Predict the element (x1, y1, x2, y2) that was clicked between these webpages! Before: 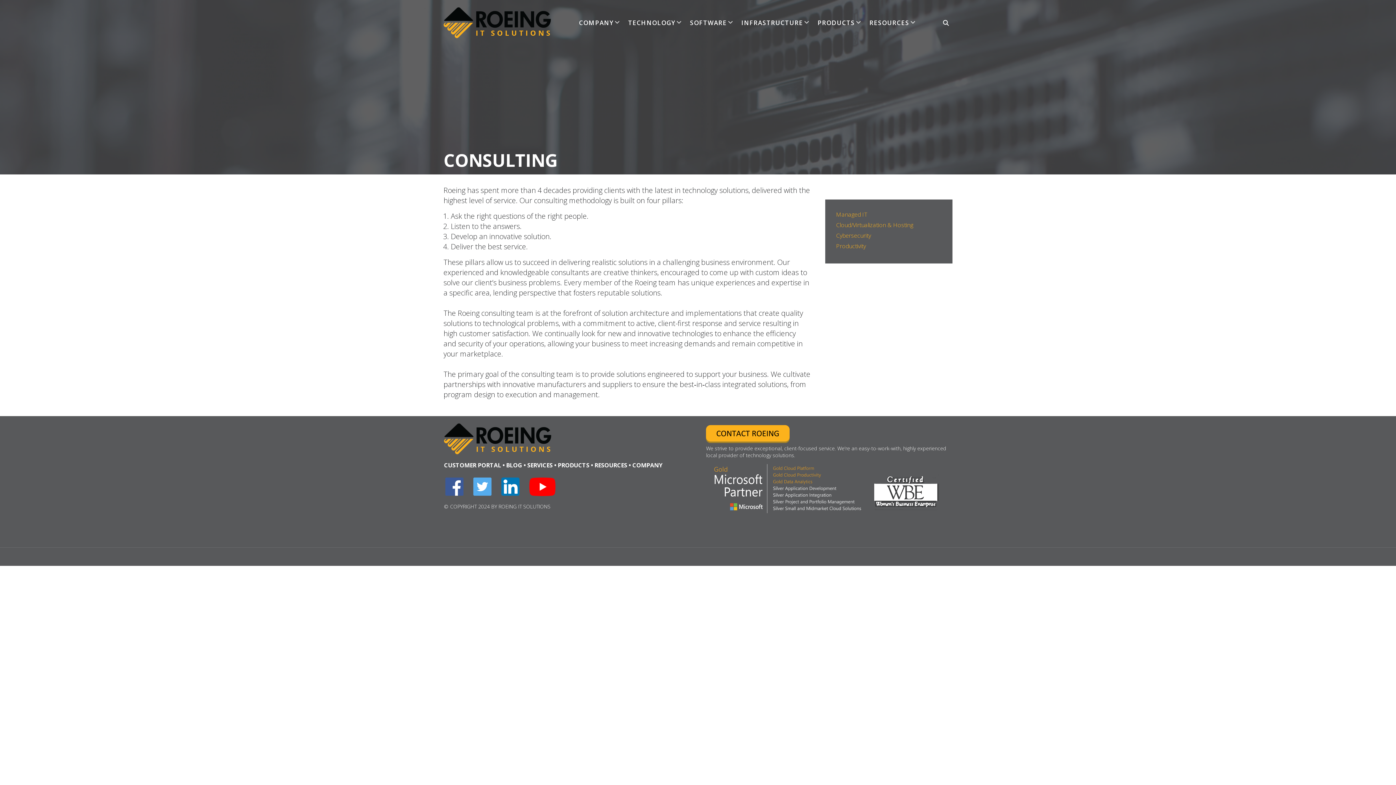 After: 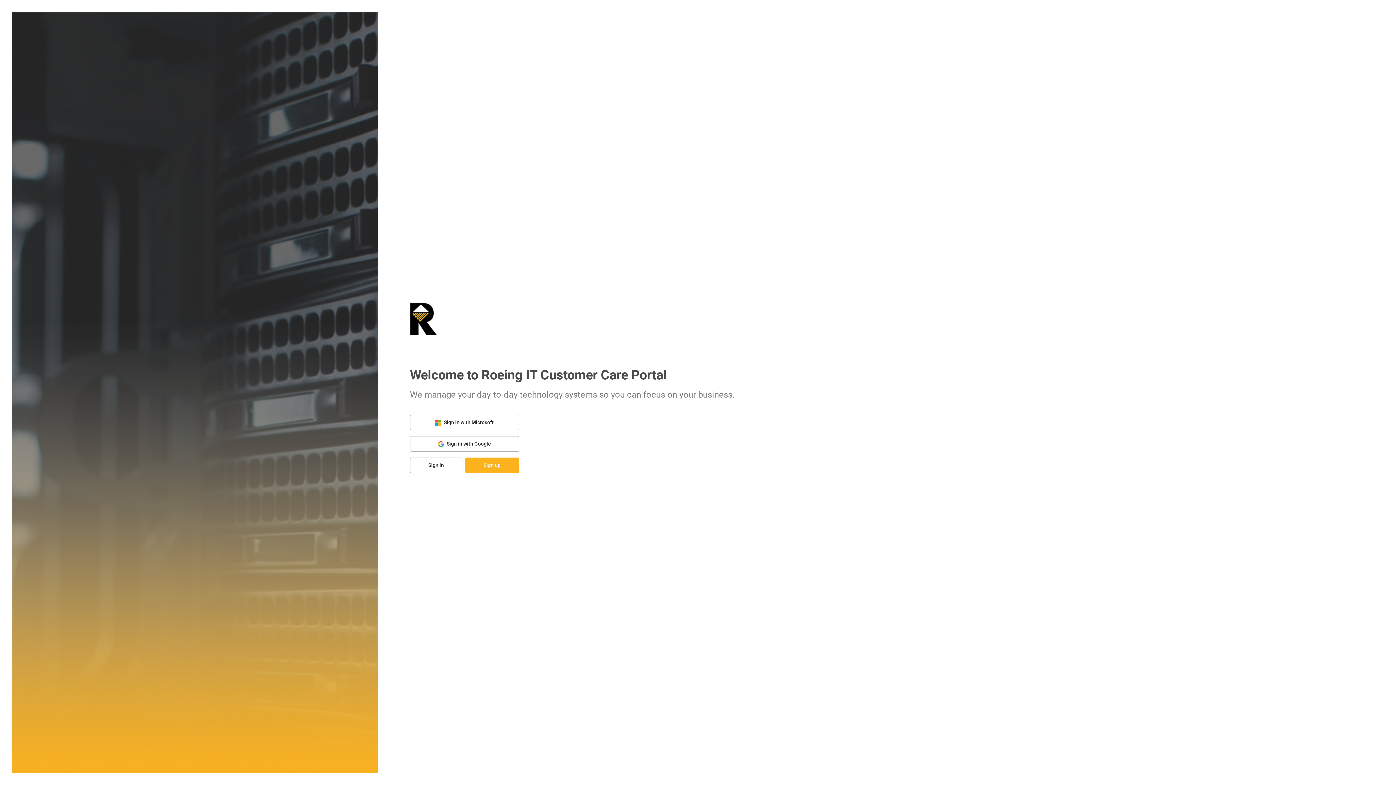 Action: bbox: (444, 461, 501, 469) label: CUSTOMER PORTAL